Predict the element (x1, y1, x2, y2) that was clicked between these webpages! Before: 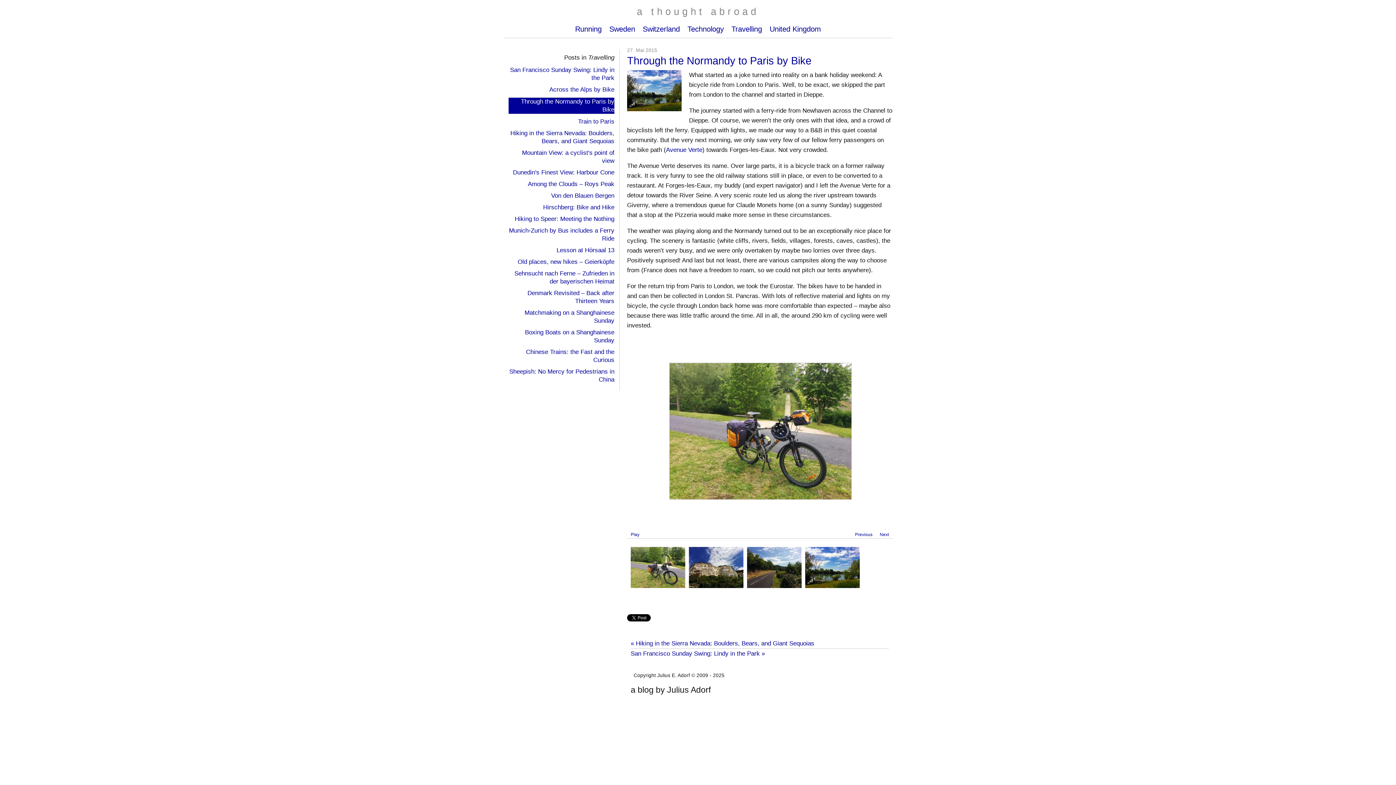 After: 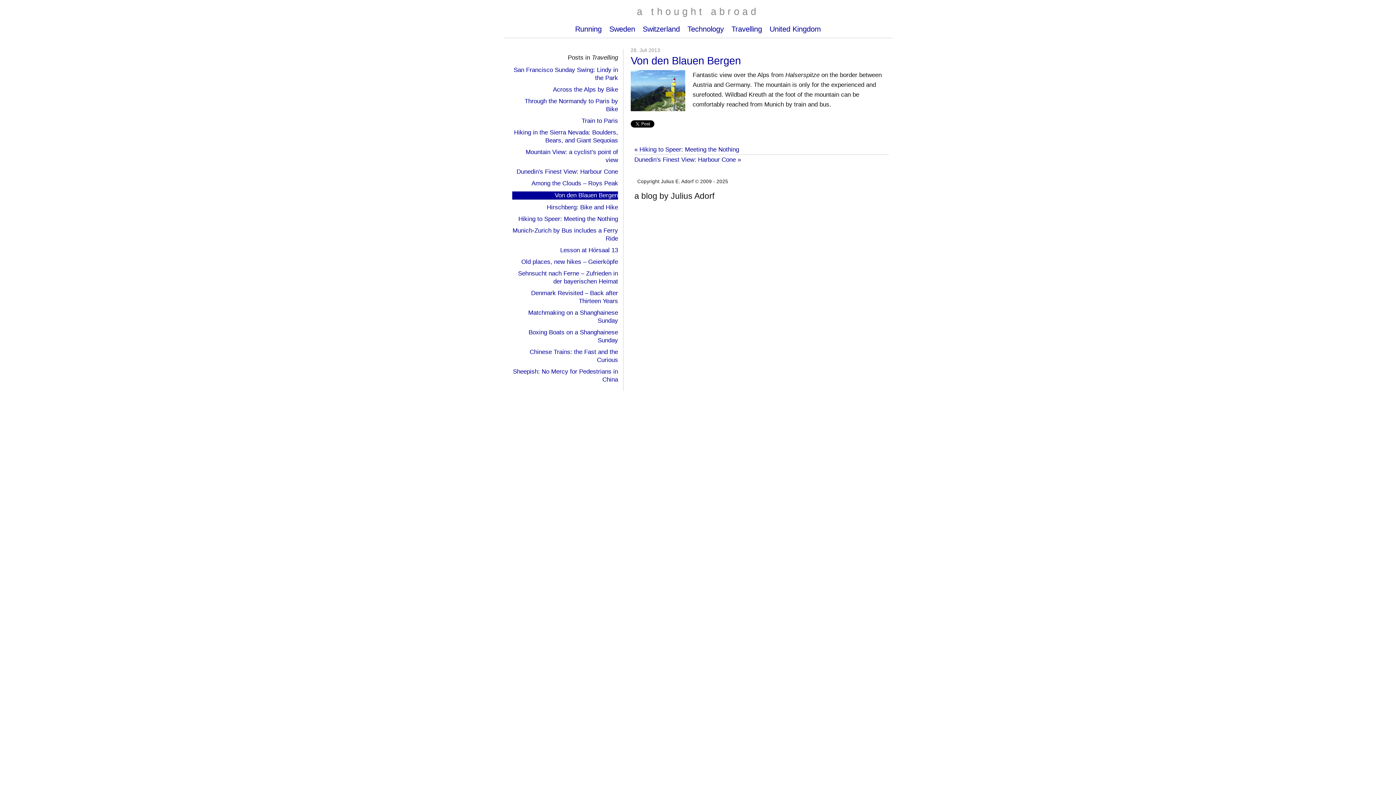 Action: label: Von den Blauen Bergen bbox: (508, 192, 614, 200)